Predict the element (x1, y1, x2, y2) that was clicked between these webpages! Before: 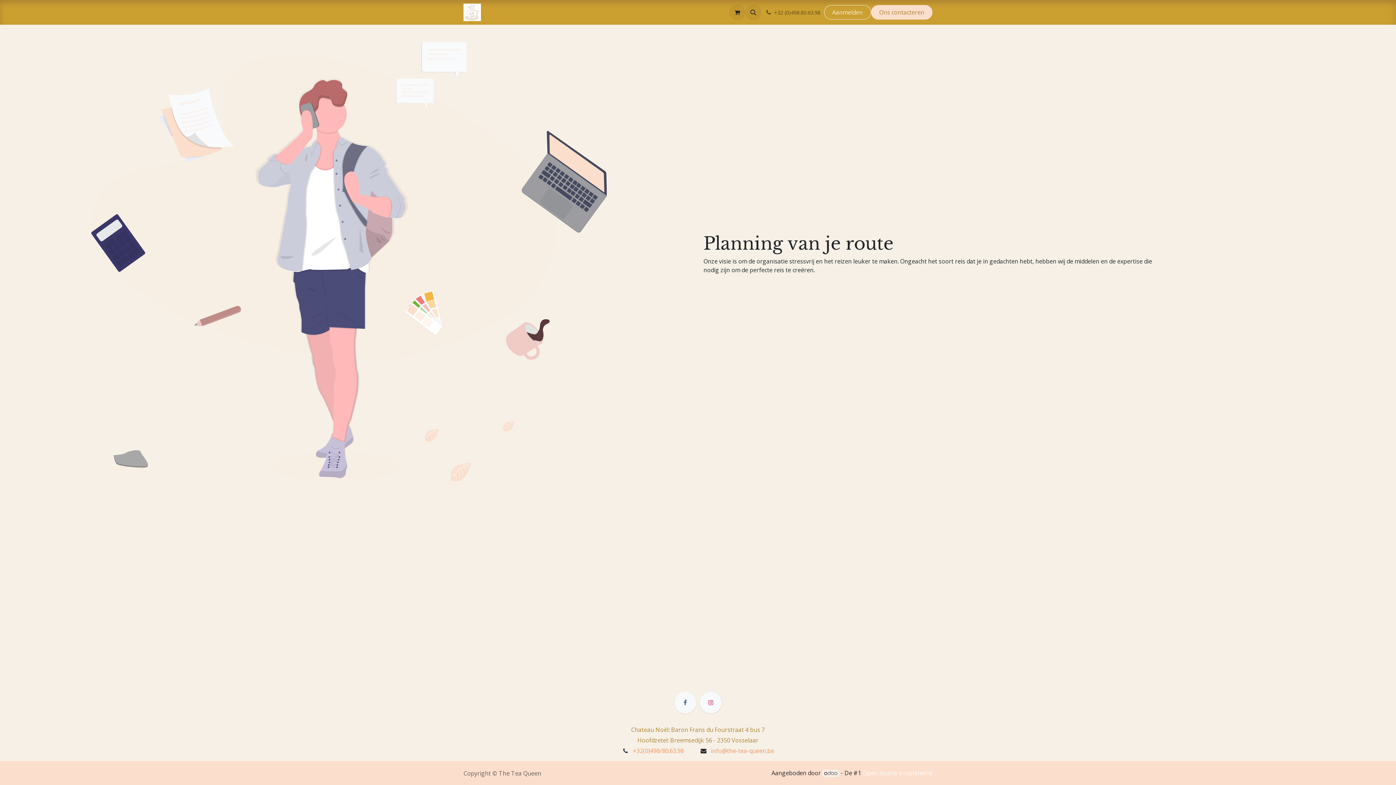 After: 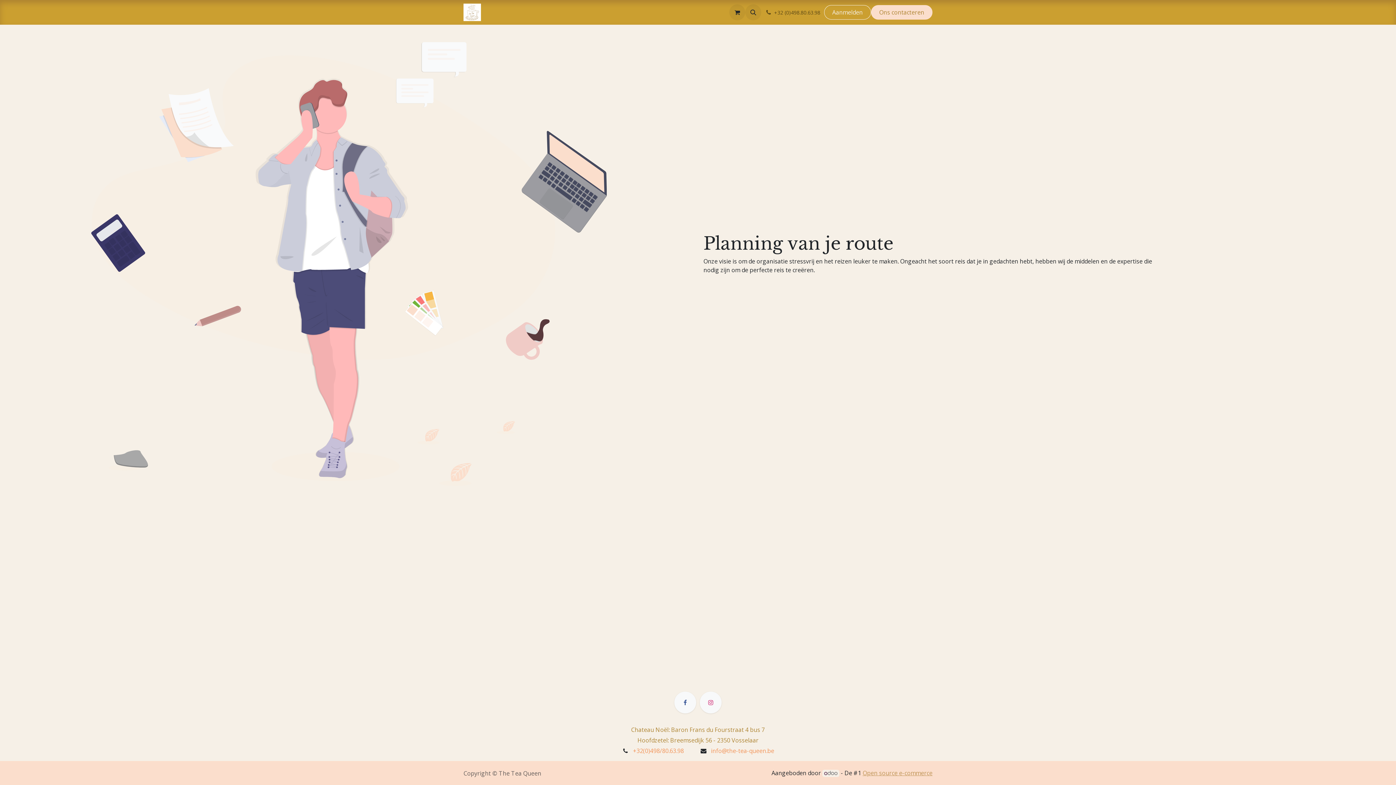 Action: label: Open source e-commerce bbox: (862, 769, 932, 777)